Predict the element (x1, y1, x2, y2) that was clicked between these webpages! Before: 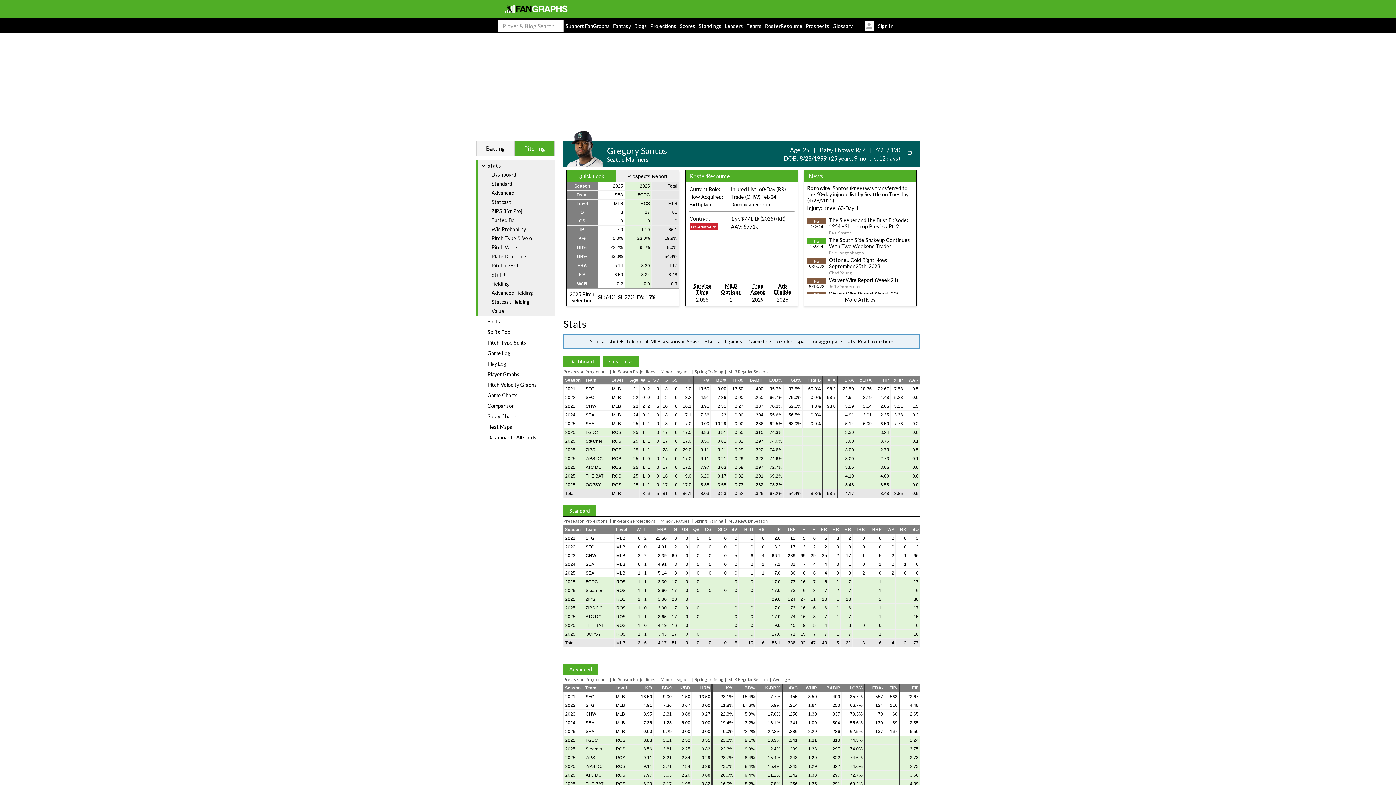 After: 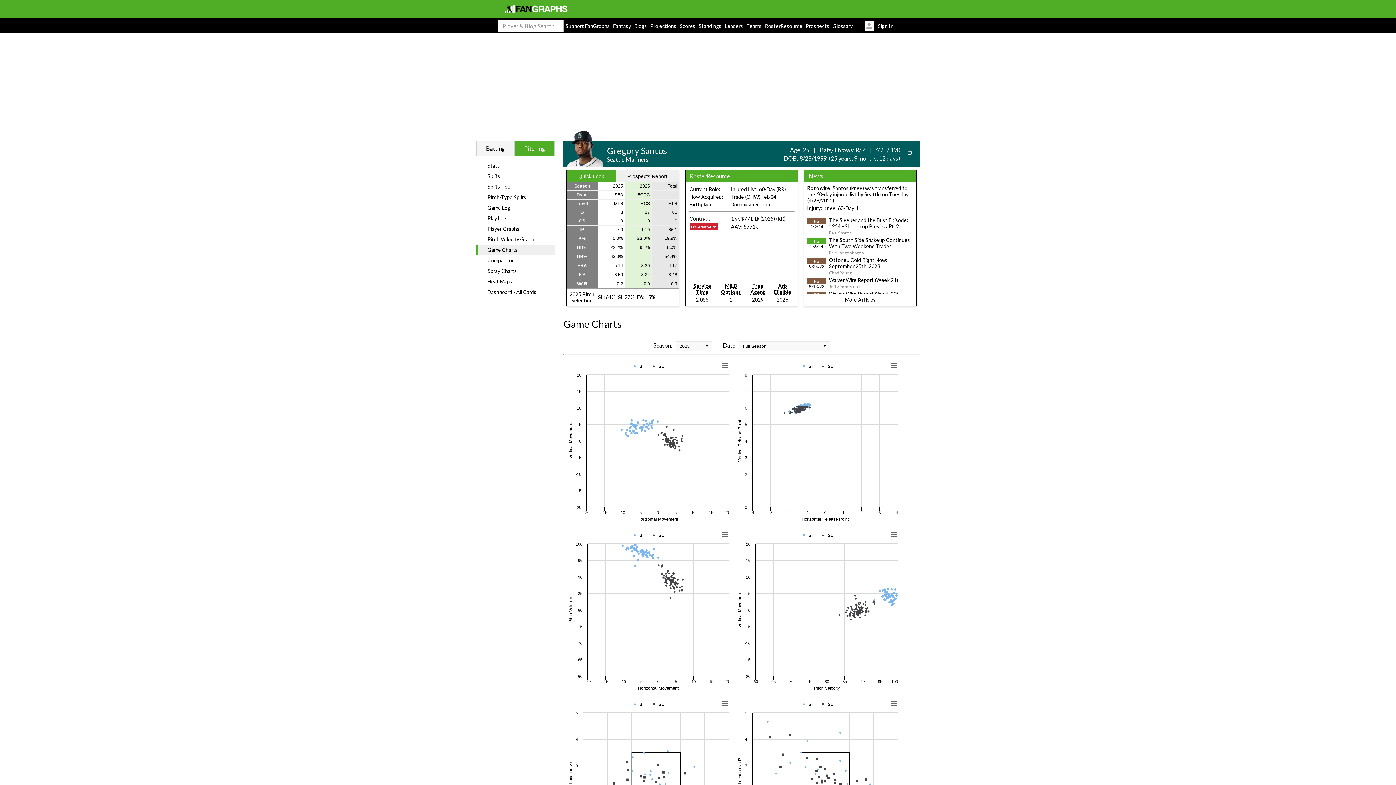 Action: bbox: (487, 392, 517, 398) label: Game Charts